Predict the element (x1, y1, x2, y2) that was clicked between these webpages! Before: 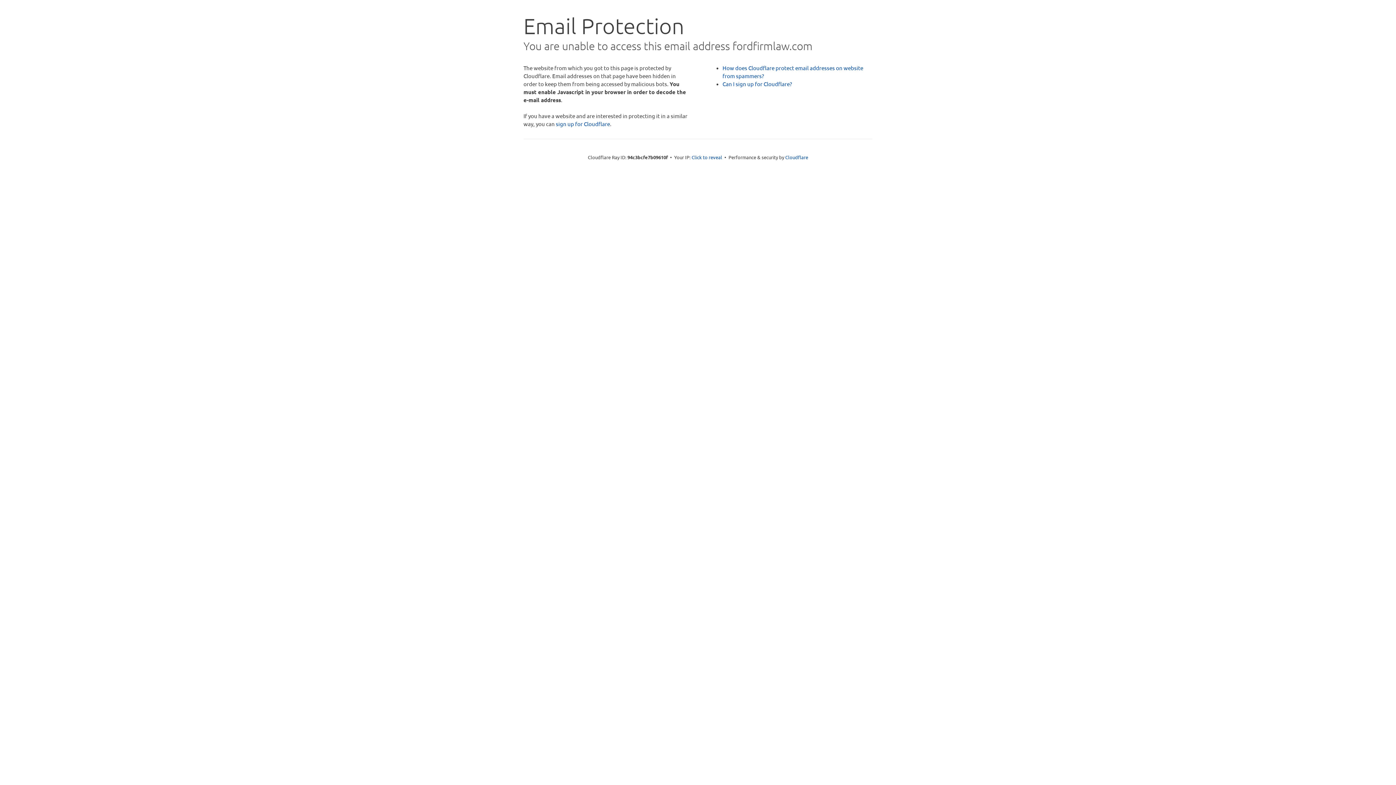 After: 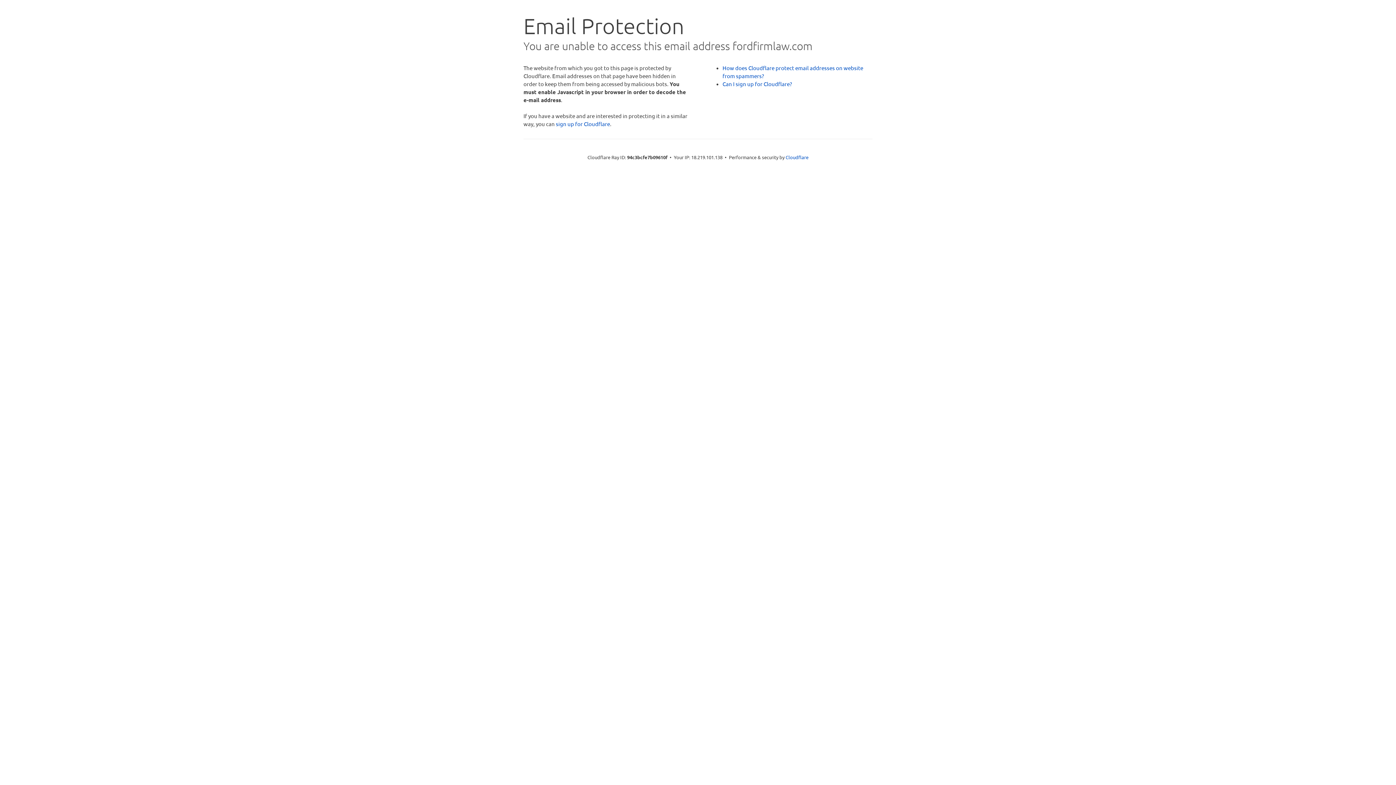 Action: label: Click to reveal bbox: (691, 153, 722, 160)